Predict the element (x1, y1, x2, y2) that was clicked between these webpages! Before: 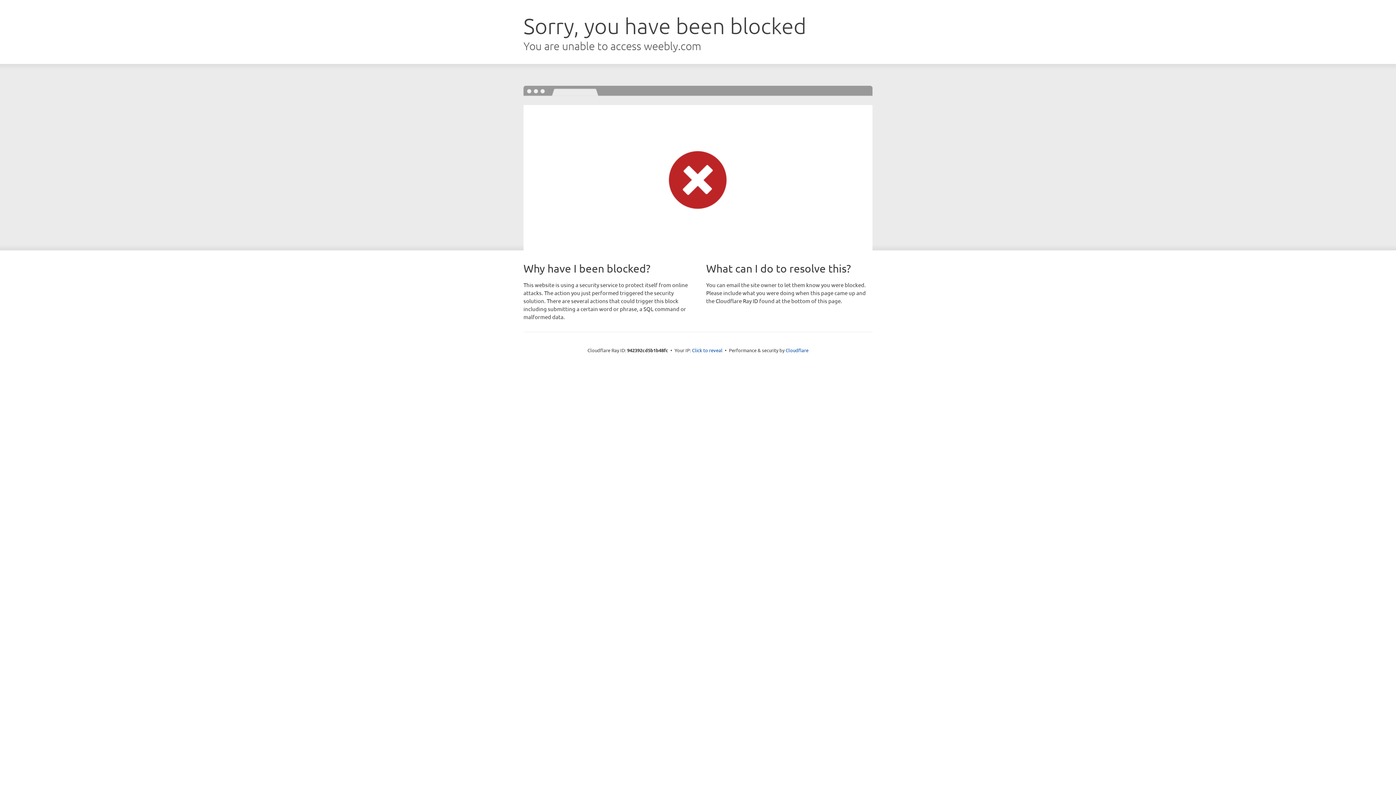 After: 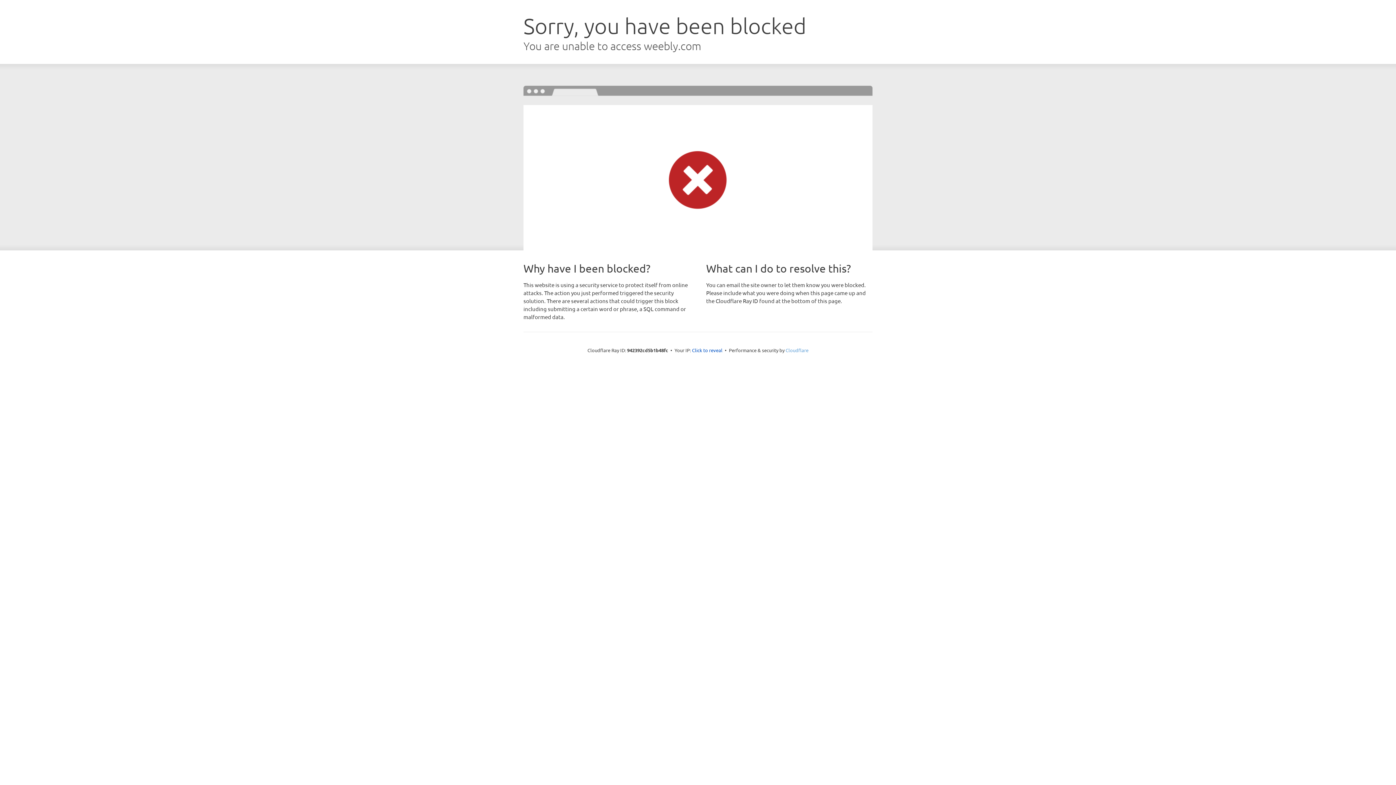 Action: label: Cloudflare bbox: (785, 347, 808, 353)